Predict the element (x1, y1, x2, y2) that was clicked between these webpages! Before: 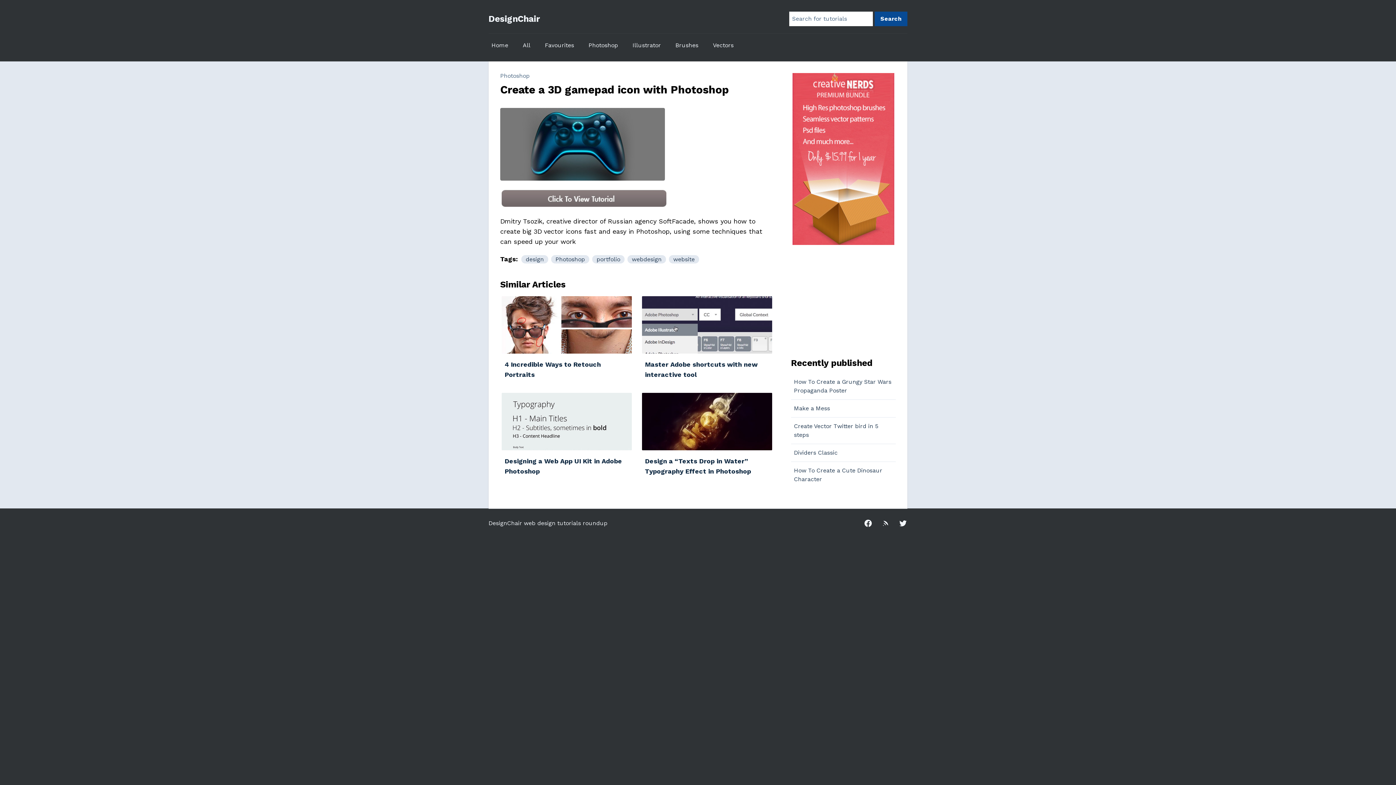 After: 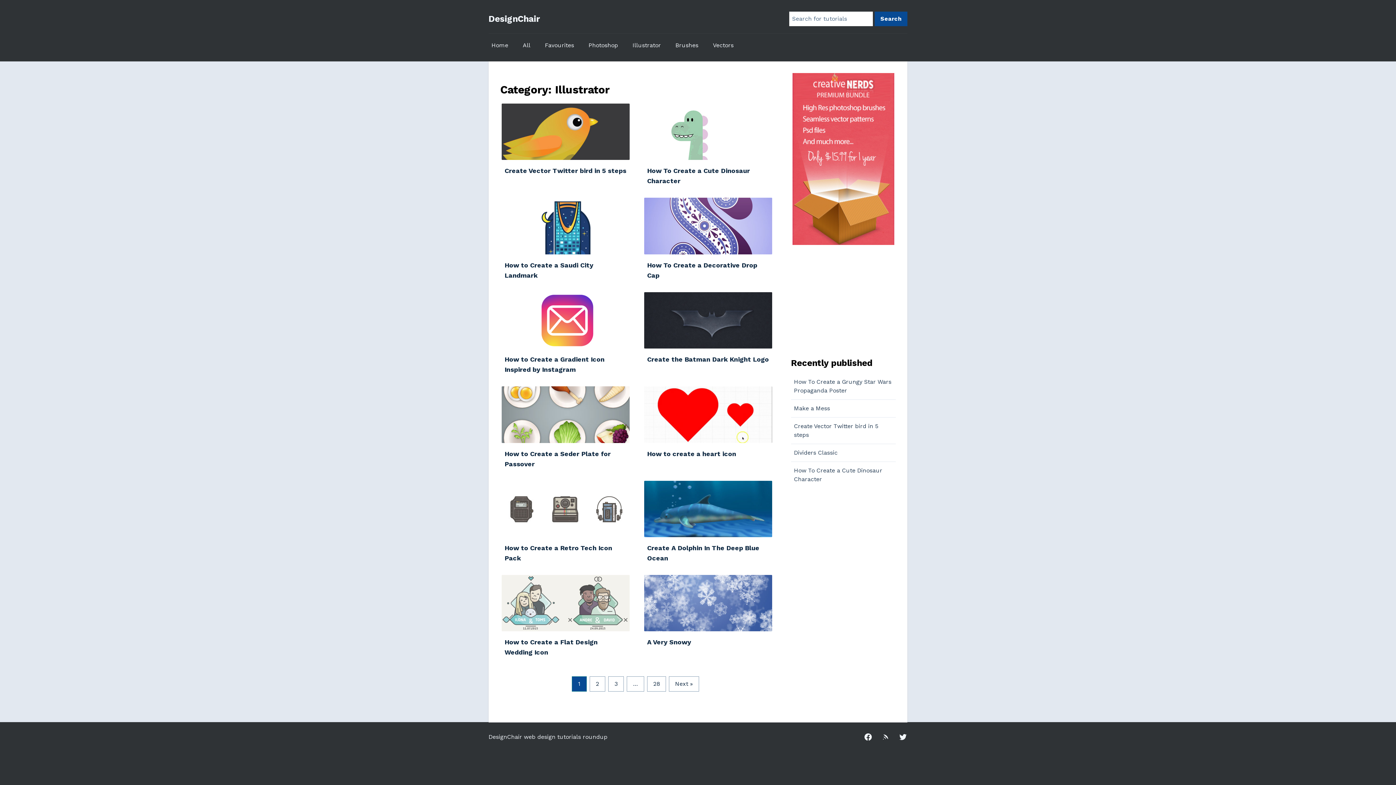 Action: bbox: (629, 38, 664, 51) label: Illustrator